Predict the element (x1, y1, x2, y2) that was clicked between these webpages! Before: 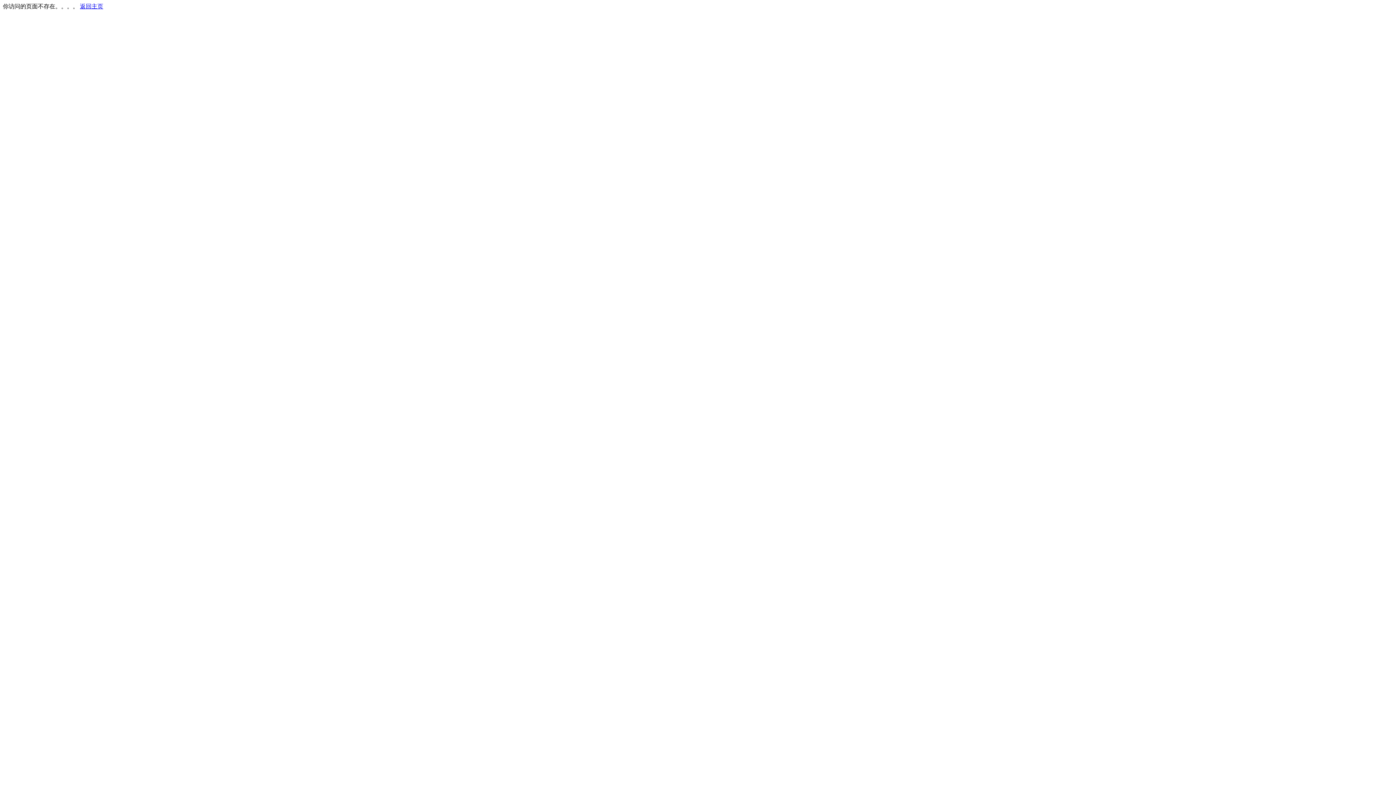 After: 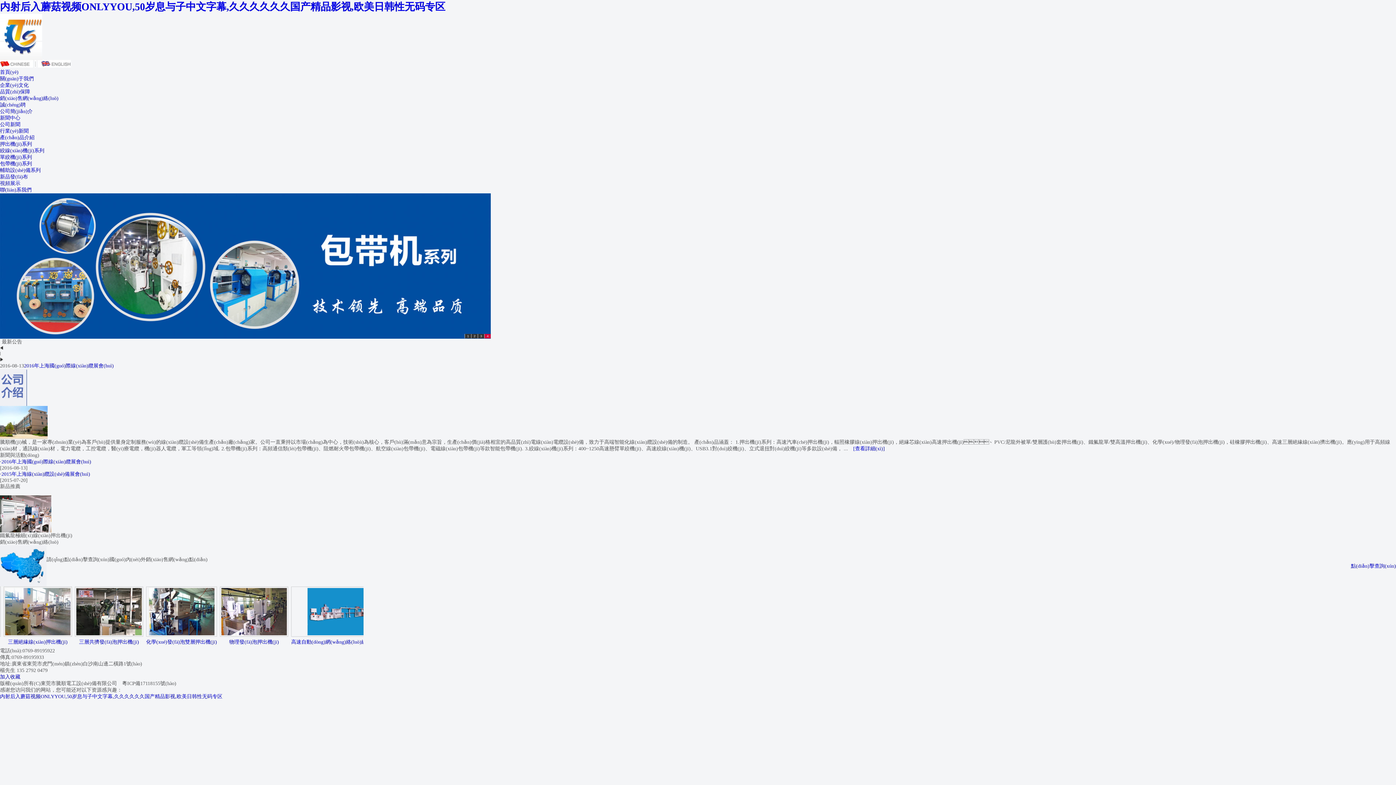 Action: label: 返回主页 bbox: (80, 3, 103, 9)